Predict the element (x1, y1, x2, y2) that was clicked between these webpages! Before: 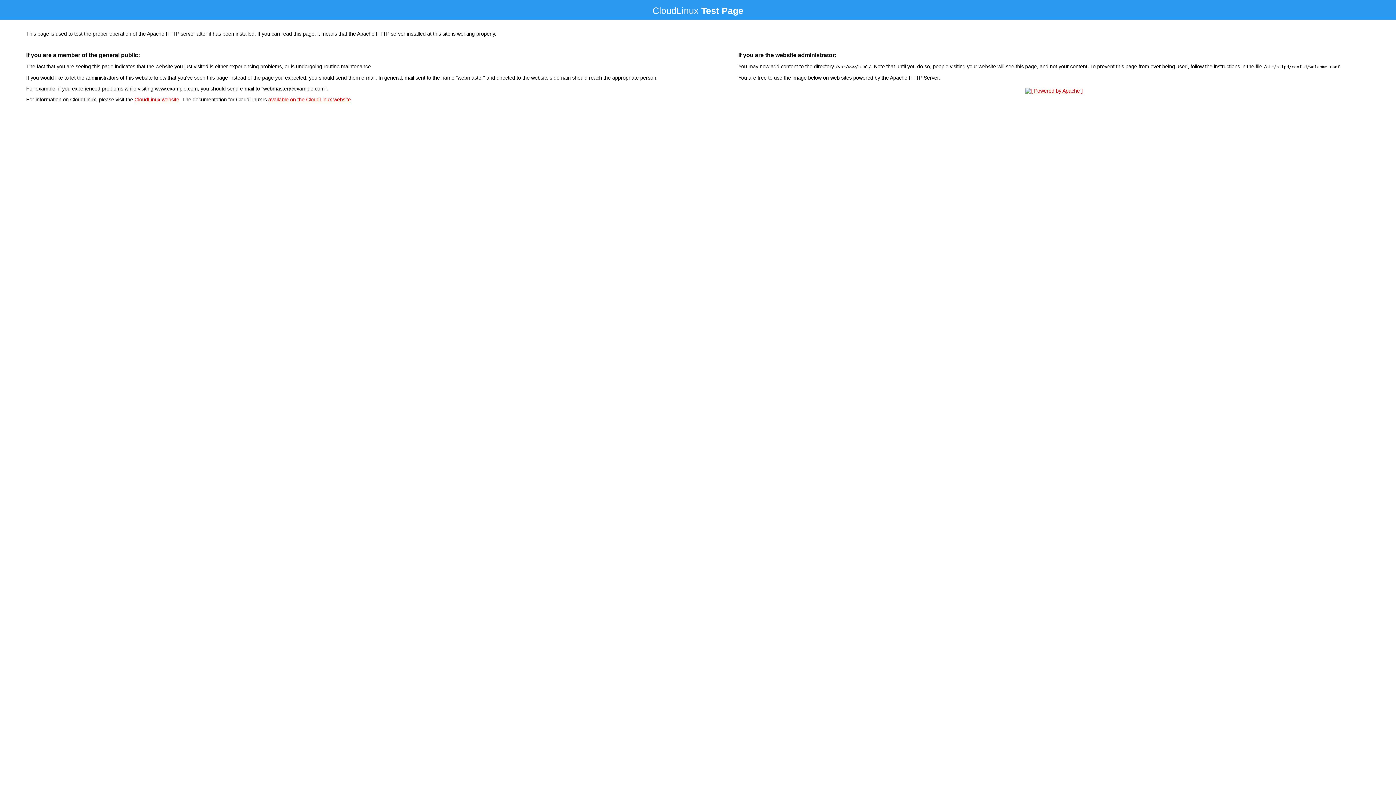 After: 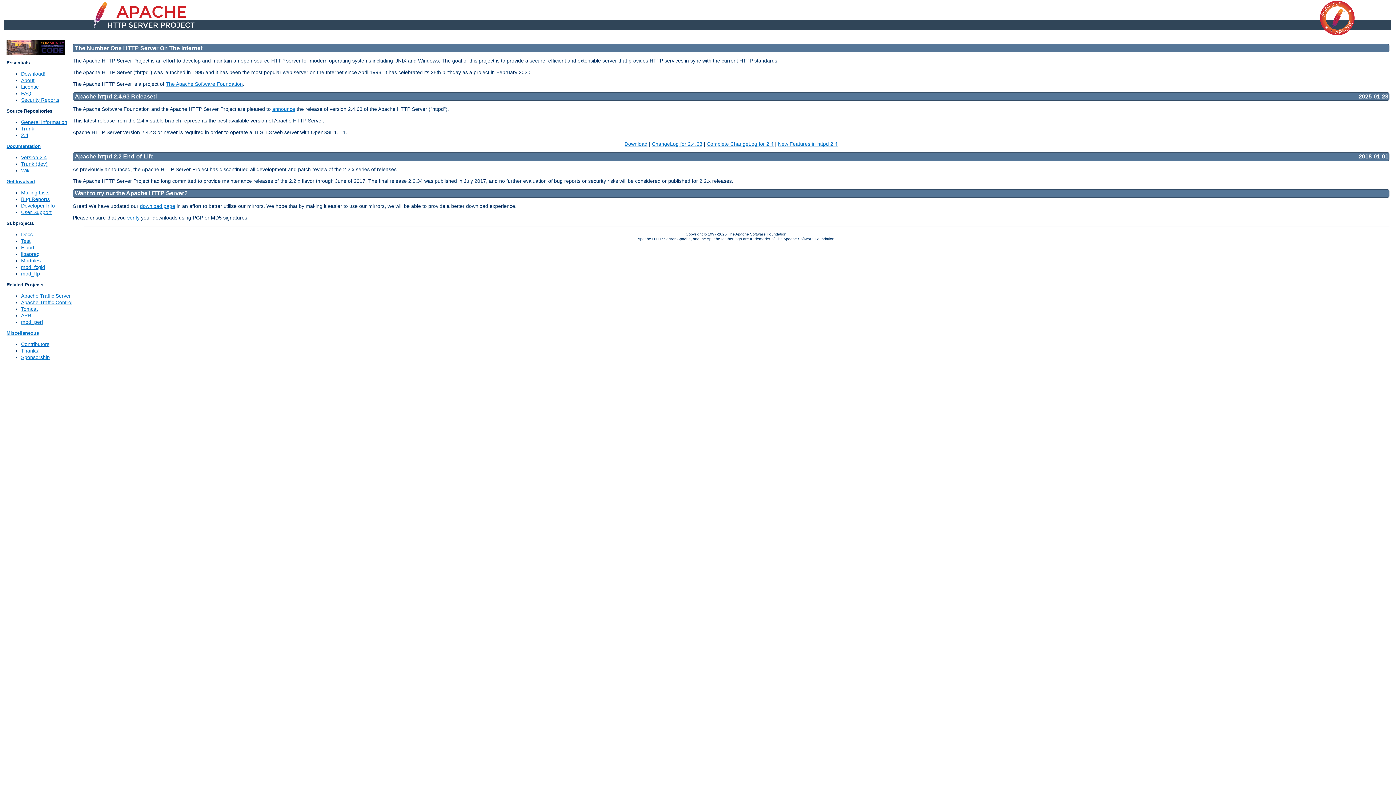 Action: bbox: (1023, 88, 1085, 93)